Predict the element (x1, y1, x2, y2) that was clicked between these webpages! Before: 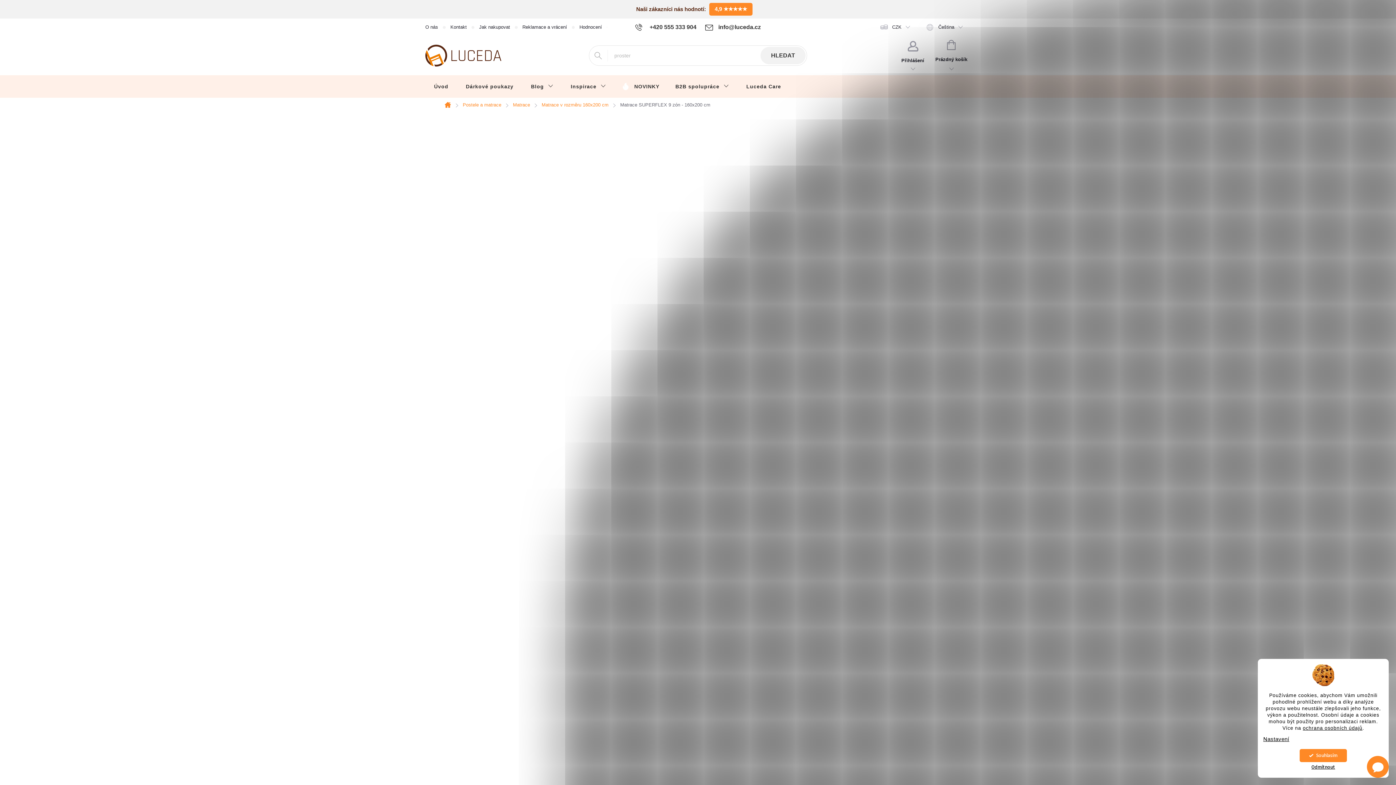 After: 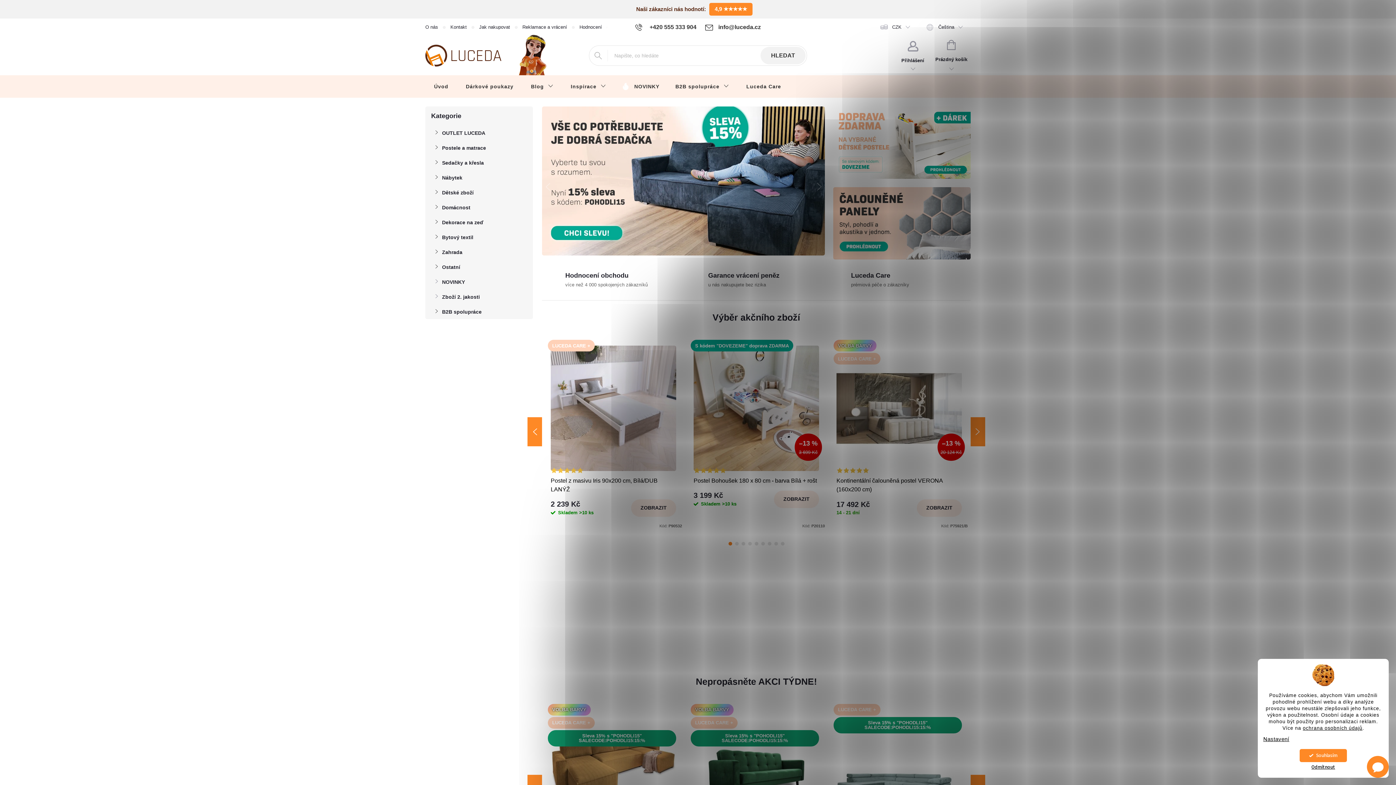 Action: bbox: (440, 102, 457, 107) label: Domů